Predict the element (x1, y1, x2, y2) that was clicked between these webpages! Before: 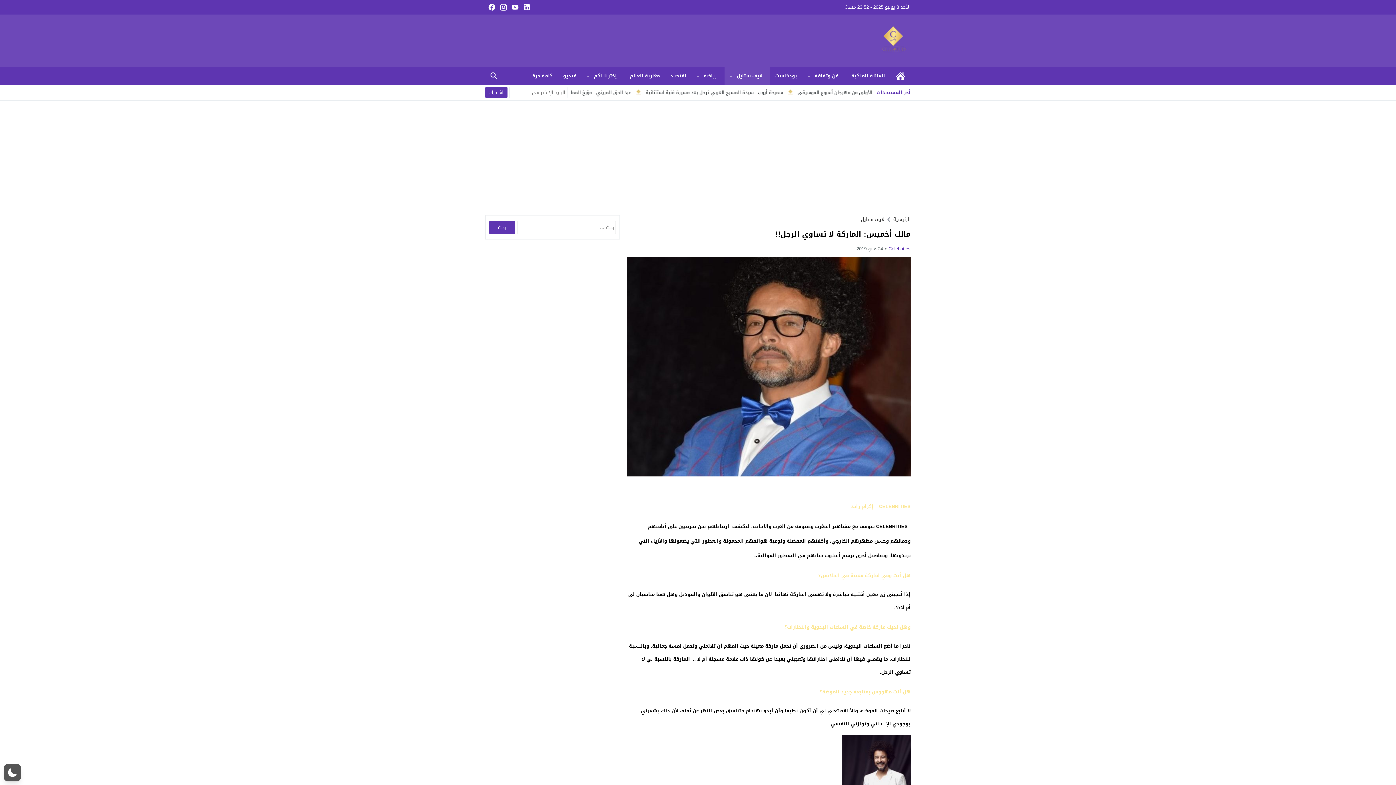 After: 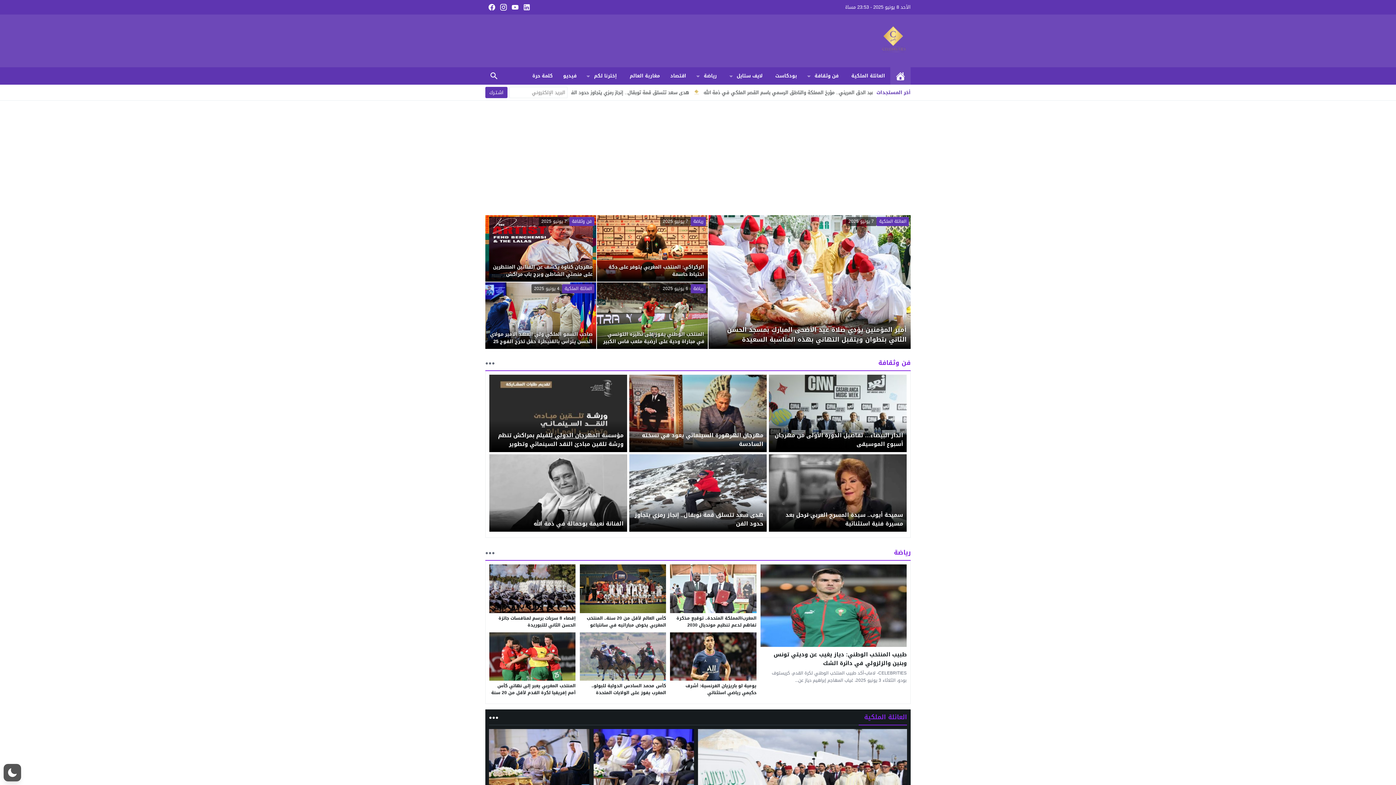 Action: label: الرئيسية bbox: (893, 214, 910, 224)